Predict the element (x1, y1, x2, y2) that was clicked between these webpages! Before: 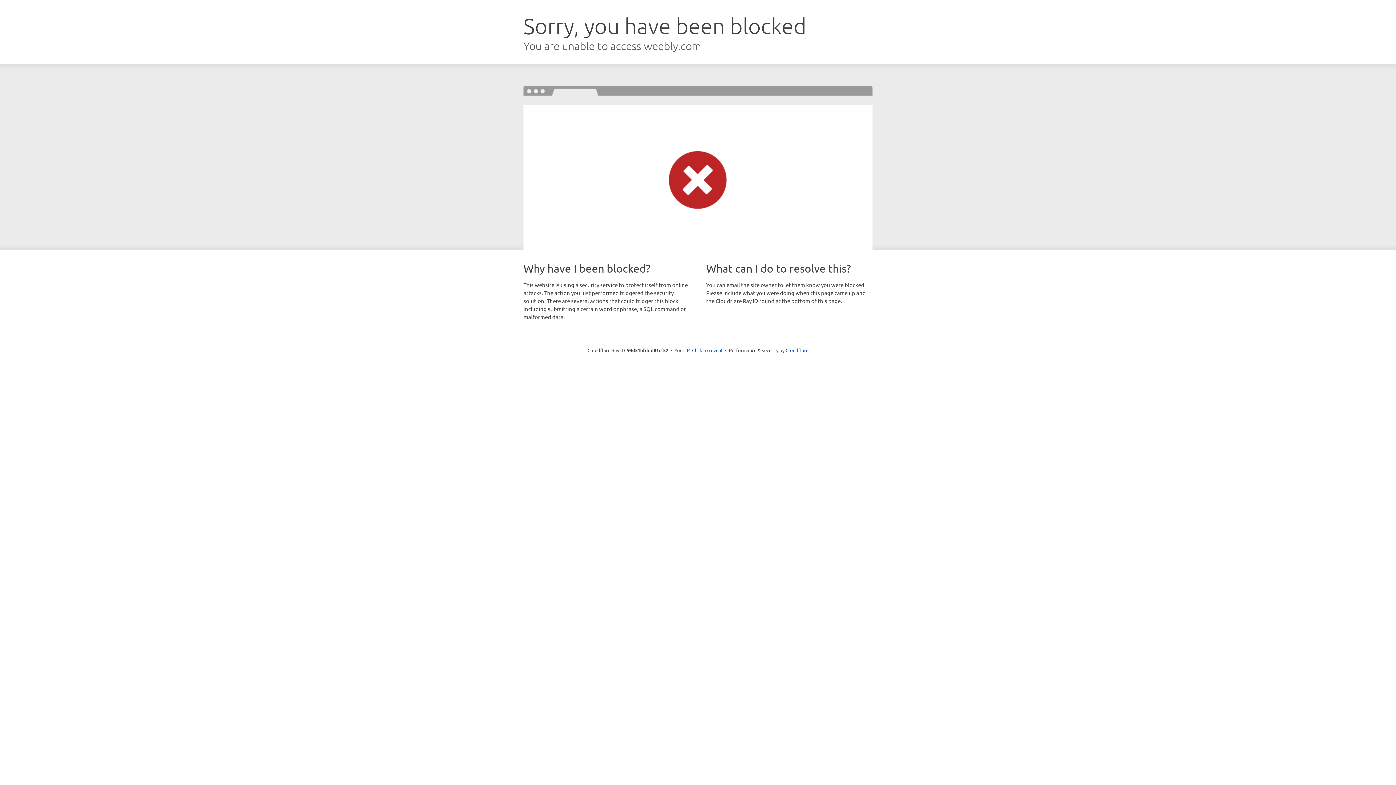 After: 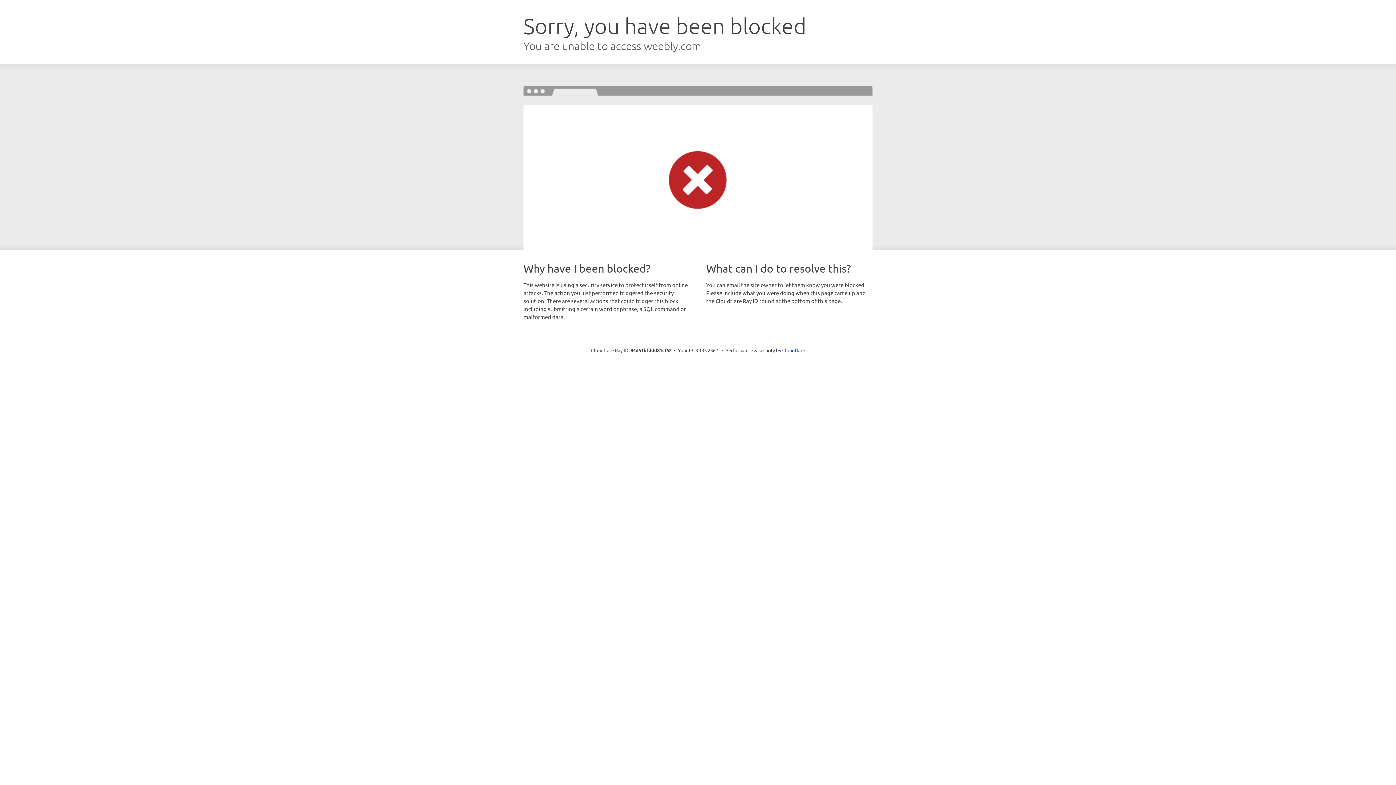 Action: label: Click to reveal bbox: (692, 346, 722, 353)